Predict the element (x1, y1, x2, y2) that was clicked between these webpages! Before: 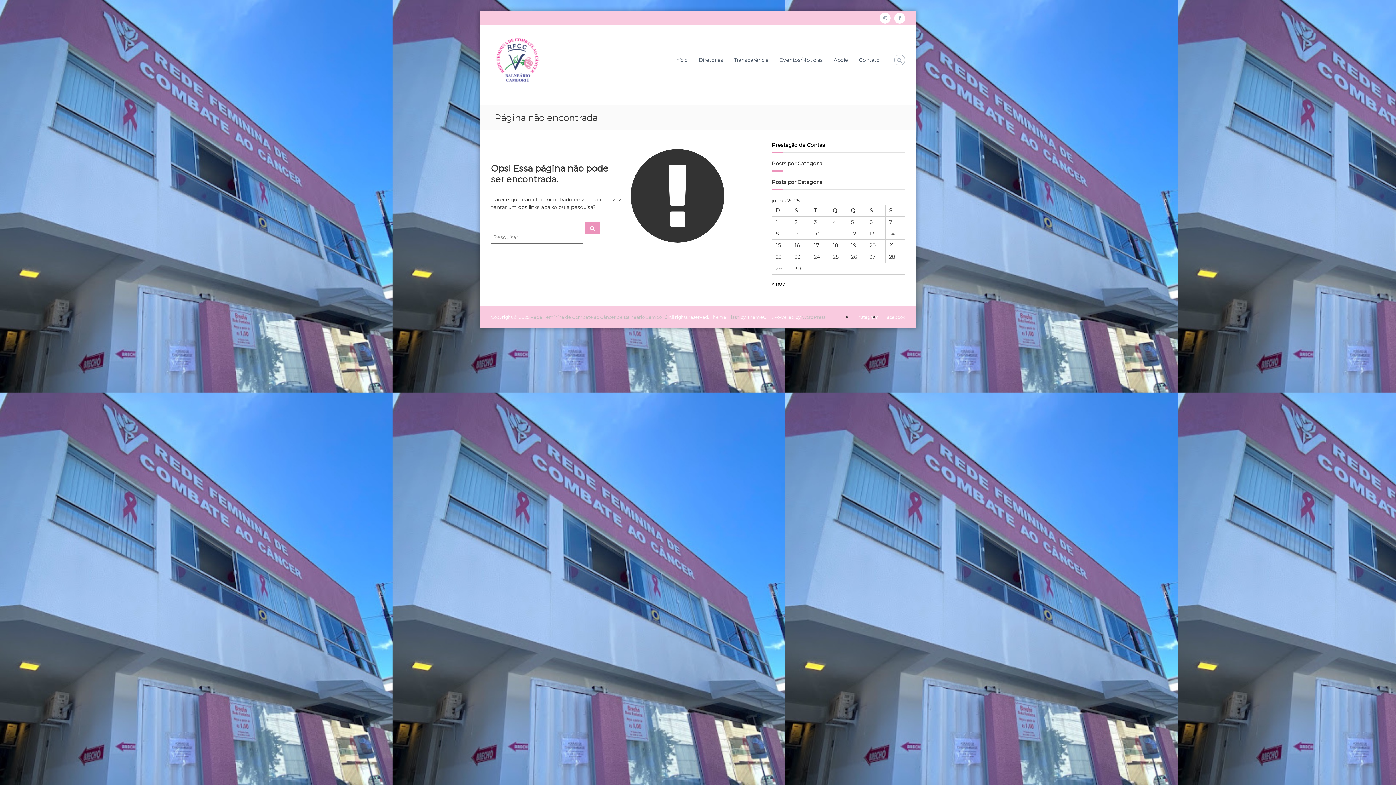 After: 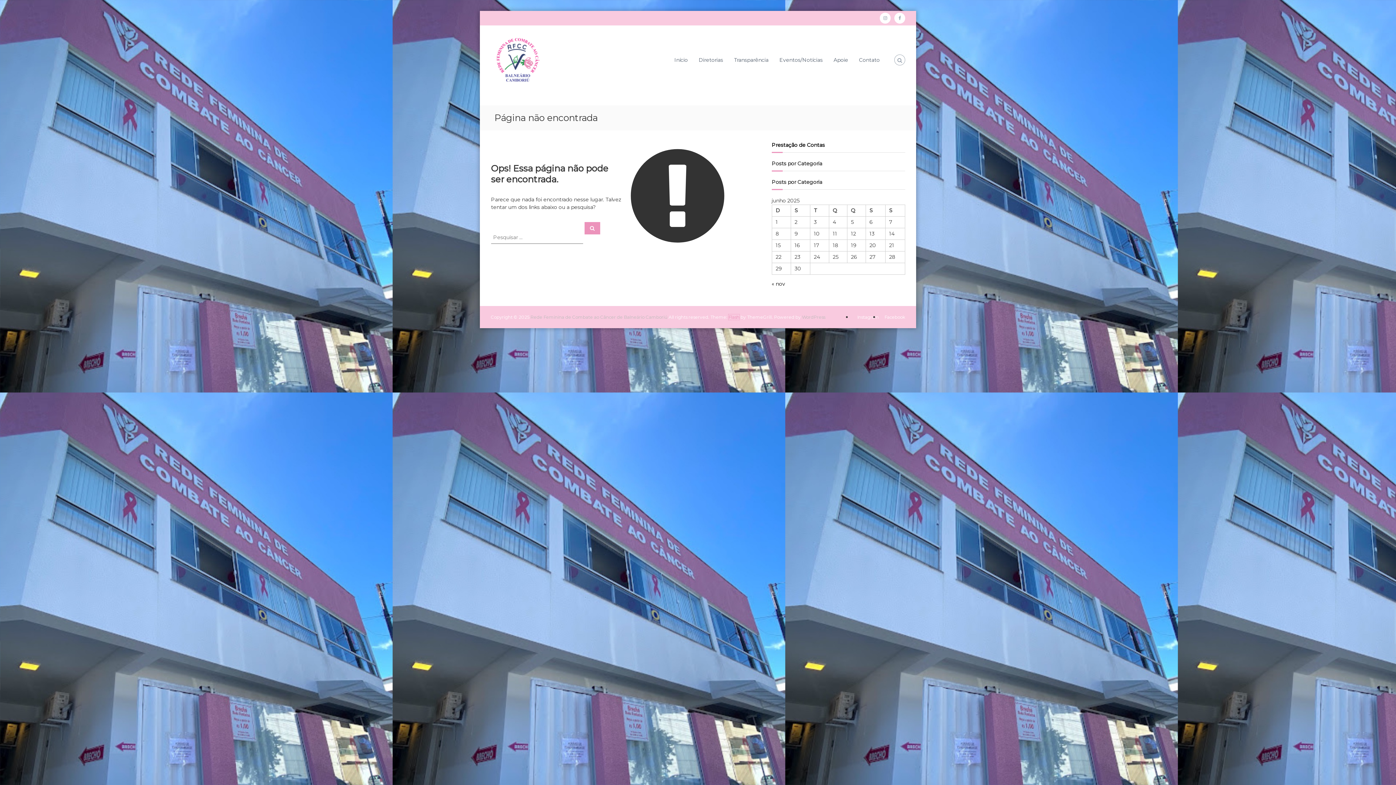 Action: bbox: (728, 314, 739, 320) label: Flash